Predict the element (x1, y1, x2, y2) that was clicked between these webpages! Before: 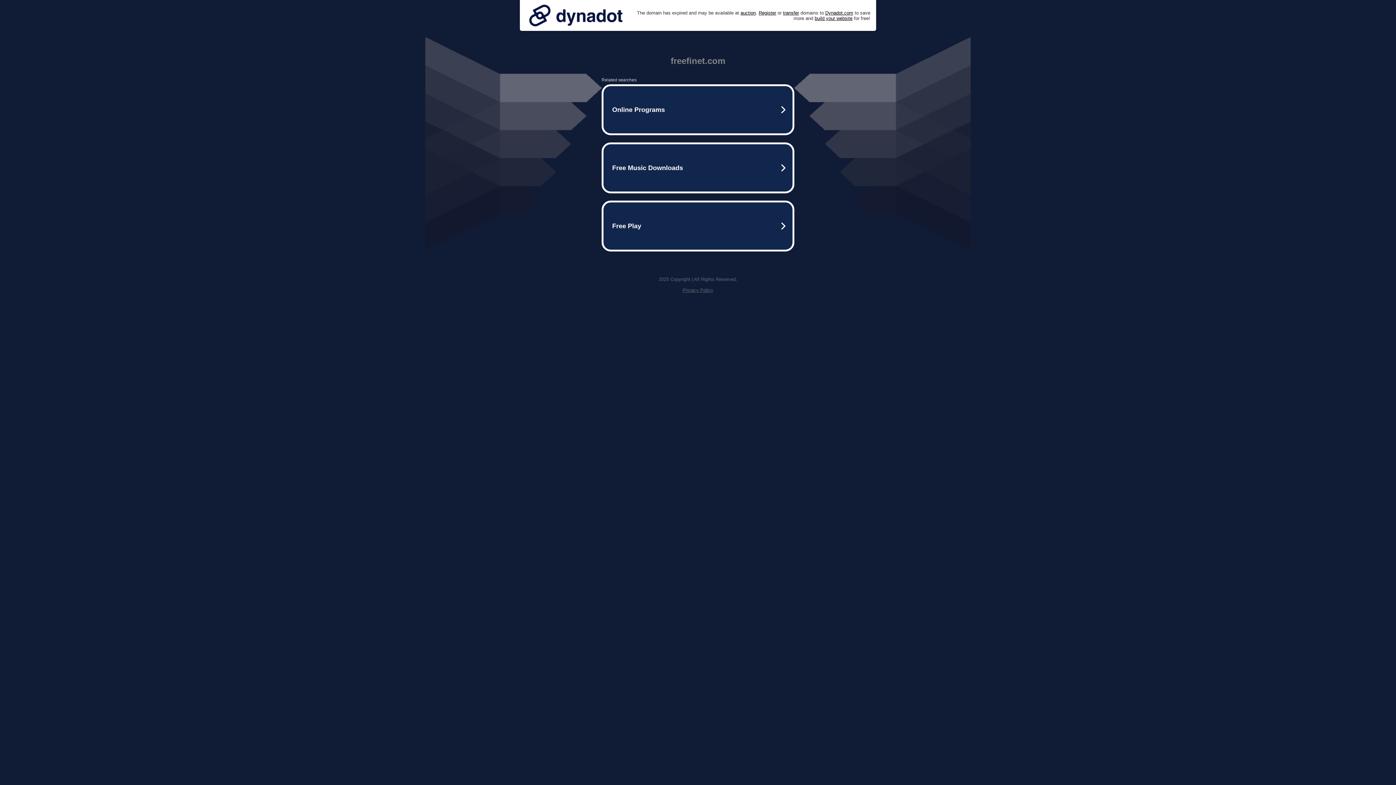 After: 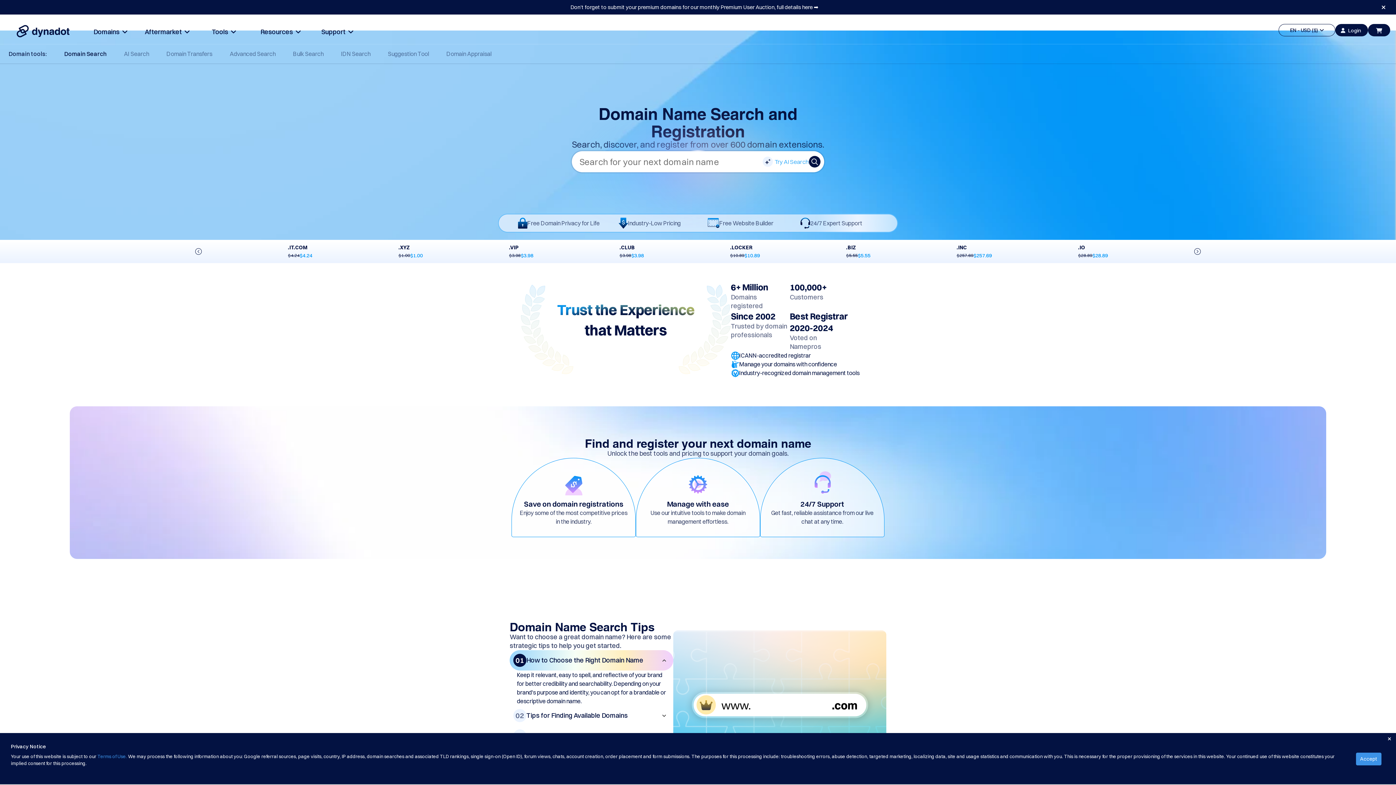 Action: label: Register bbox: (758, 10, 776, 15)